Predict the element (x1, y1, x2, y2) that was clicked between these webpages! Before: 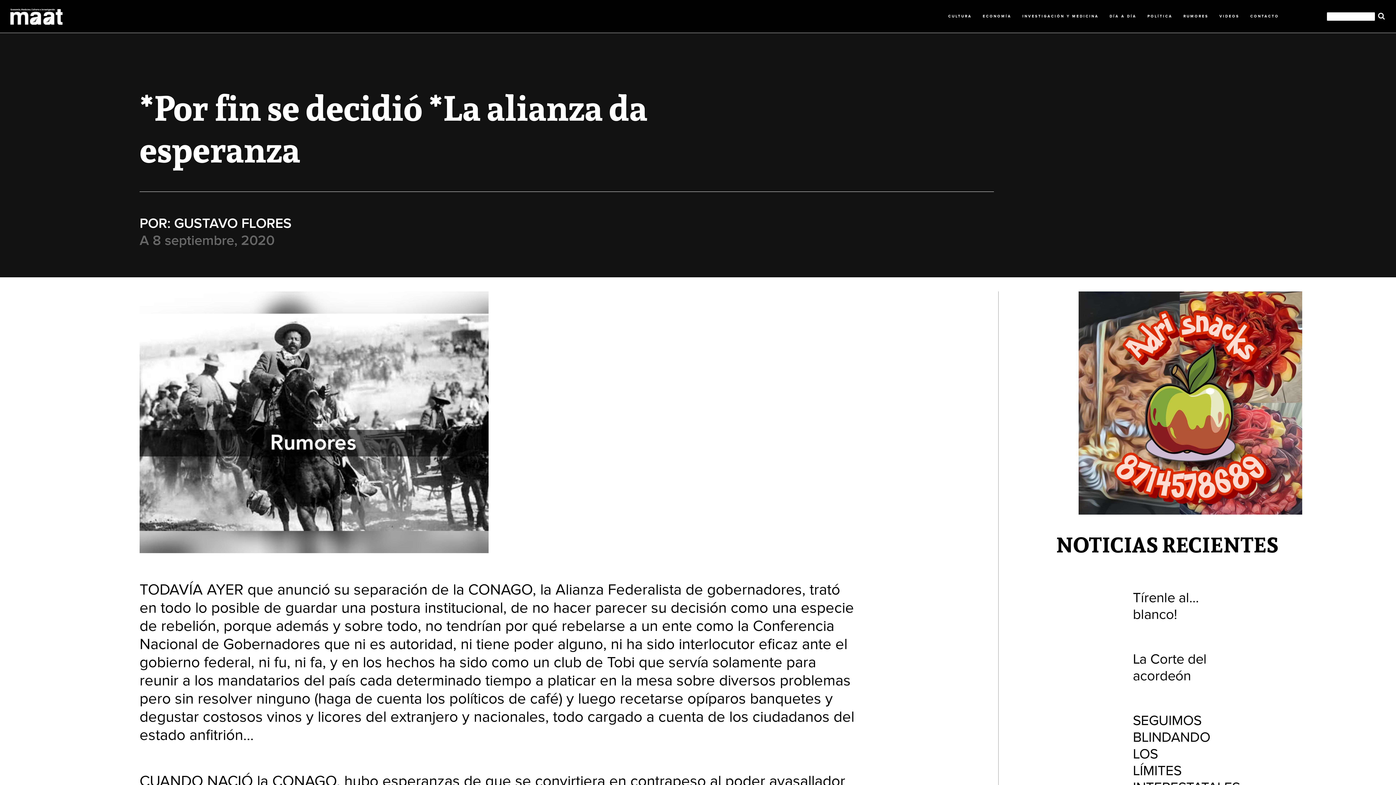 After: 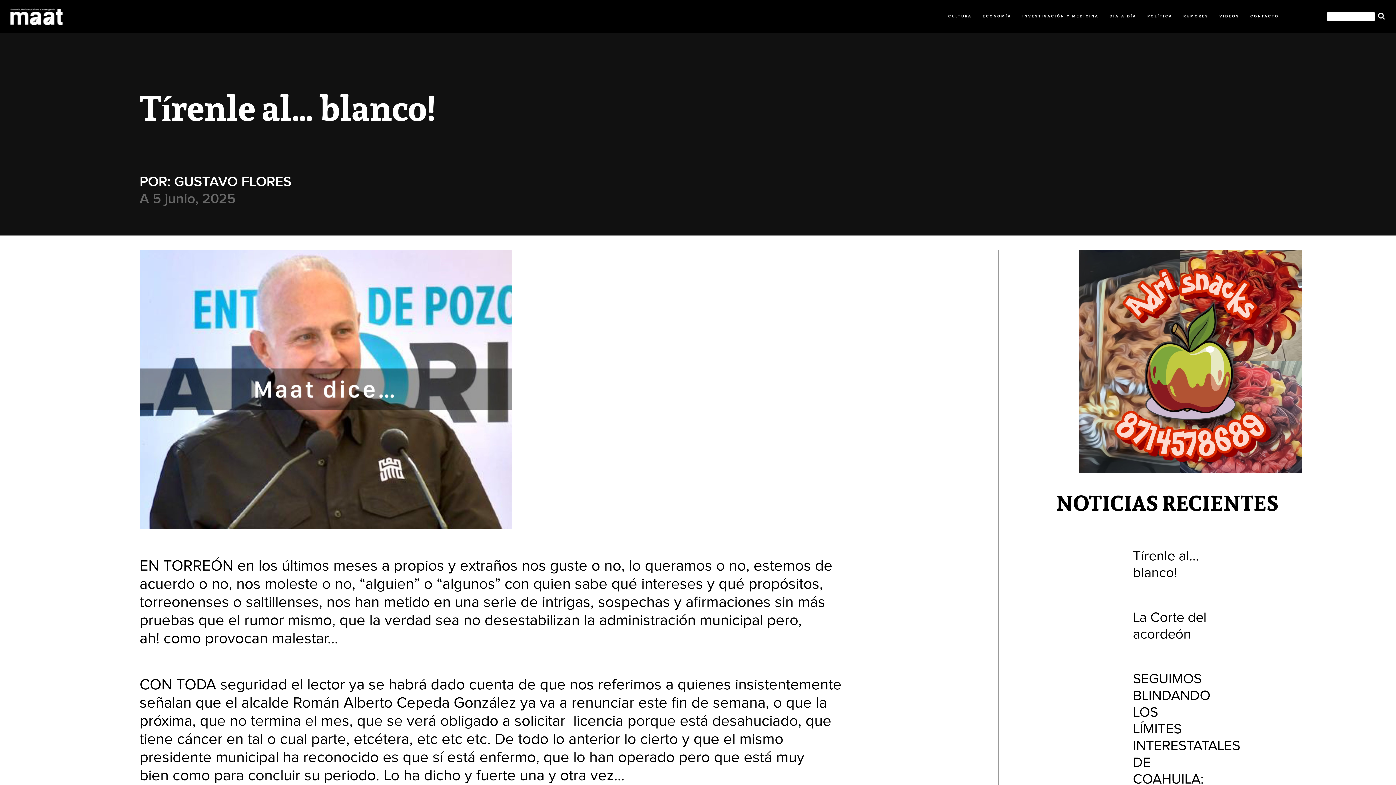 Action: bbox: (1133, 589, 1209, 623) label: Tírenle al… blanco!